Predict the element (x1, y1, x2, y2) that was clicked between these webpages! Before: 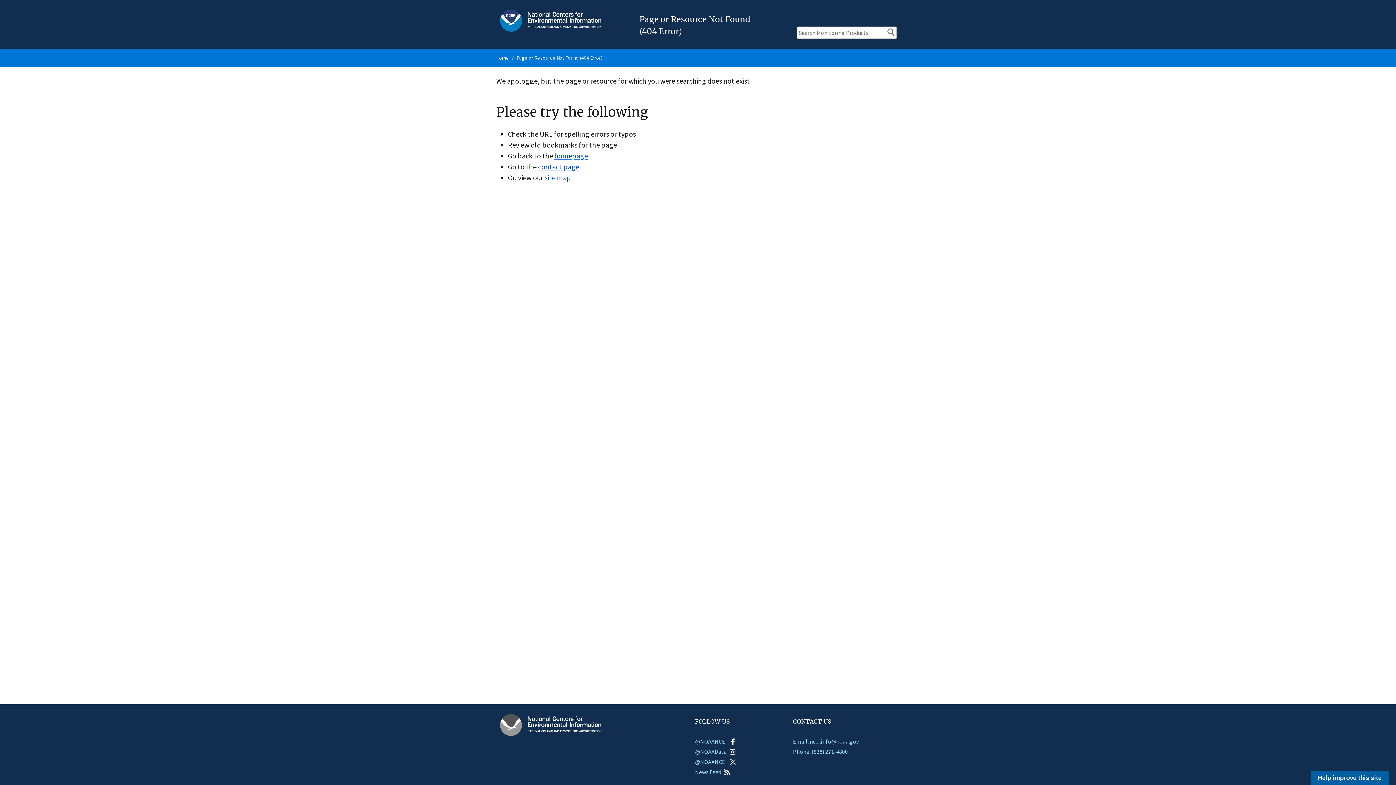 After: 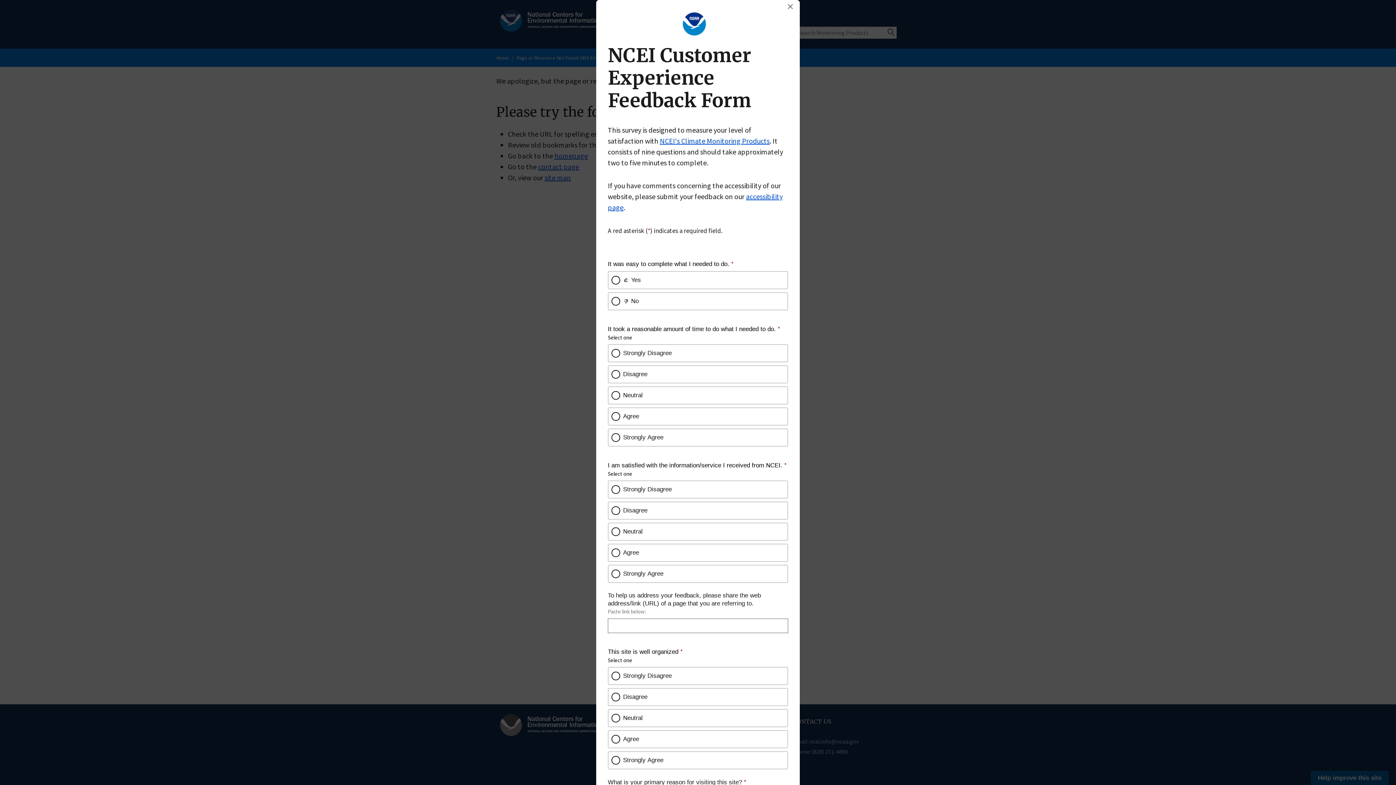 Action: bbox: (1310, 771, 1389, 785) label: Help improve this site